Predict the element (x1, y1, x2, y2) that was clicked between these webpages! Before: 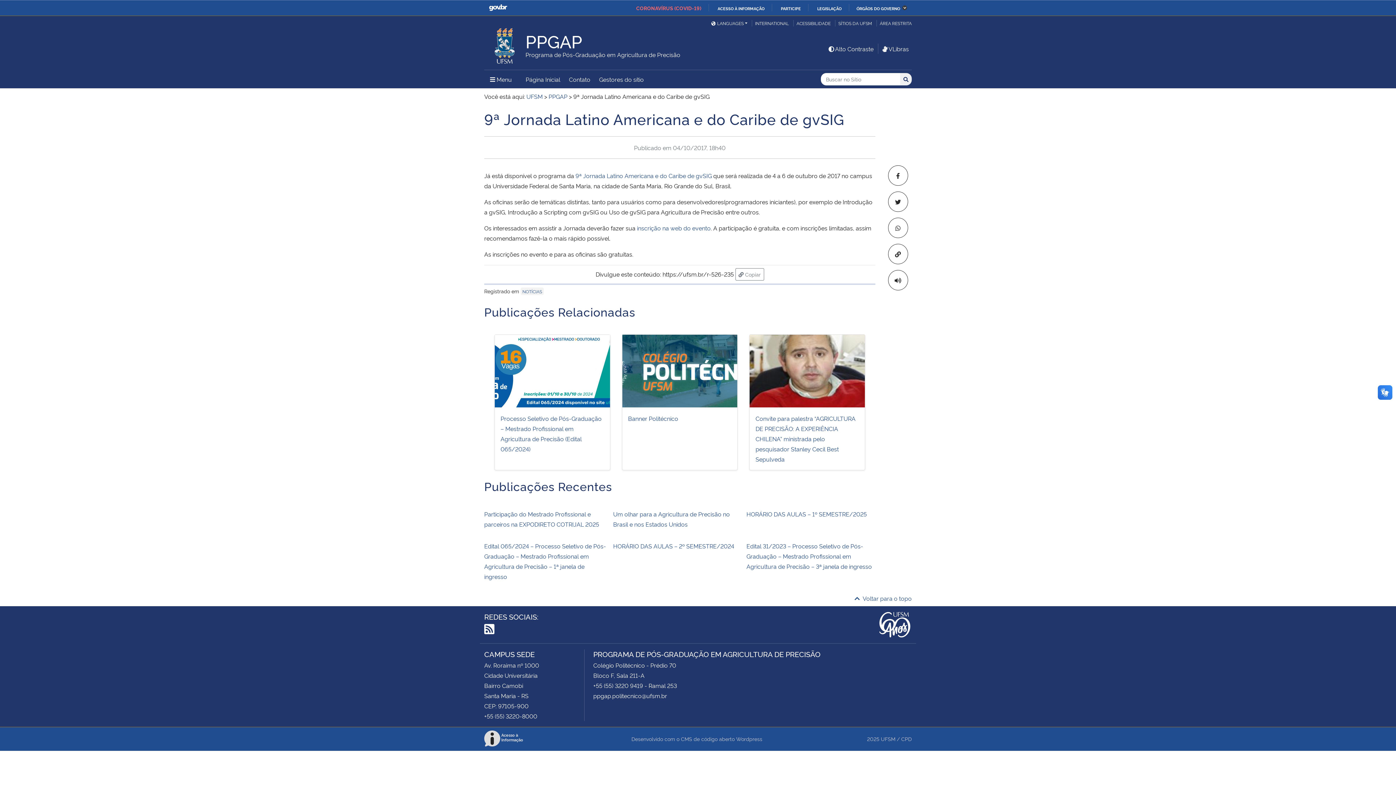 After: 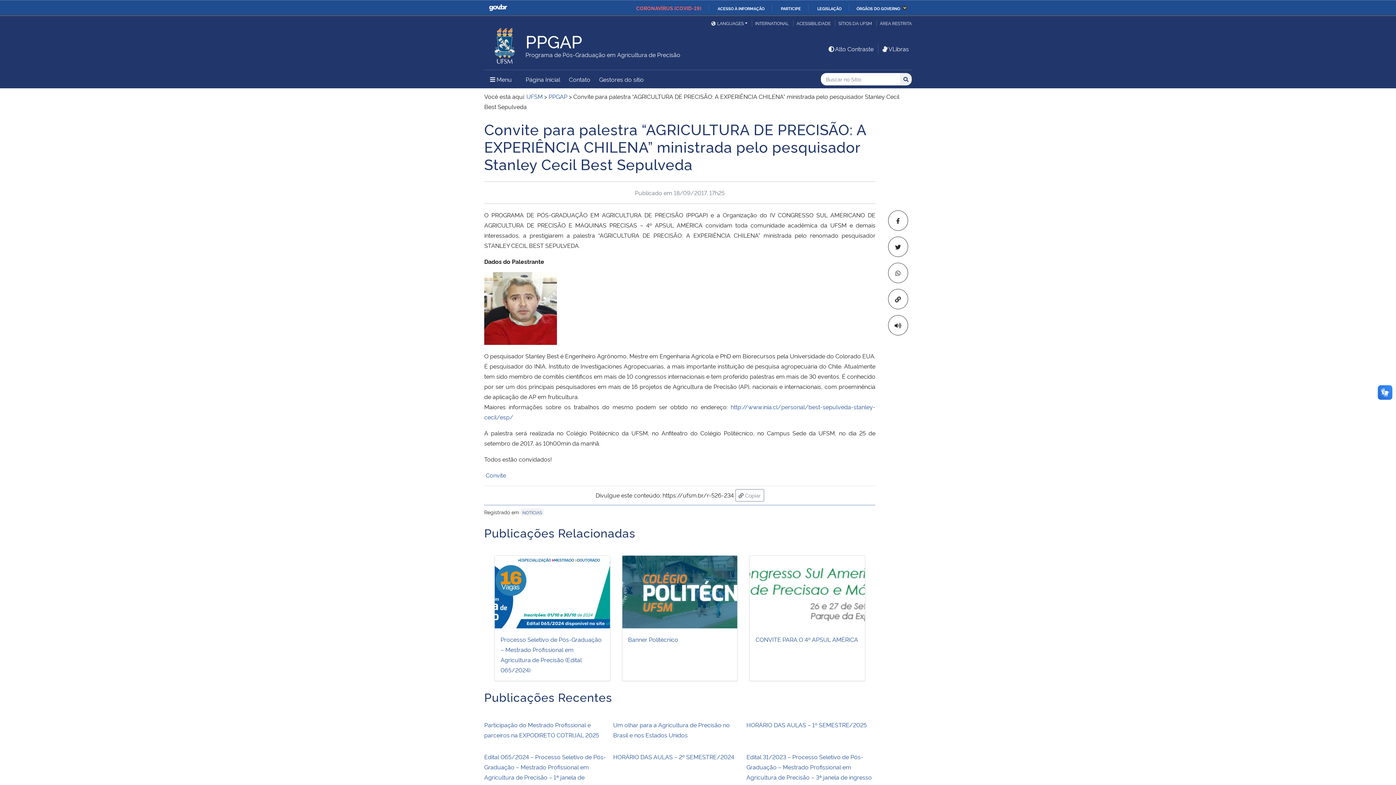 Action: bbox: (749, 365, 865, 373)